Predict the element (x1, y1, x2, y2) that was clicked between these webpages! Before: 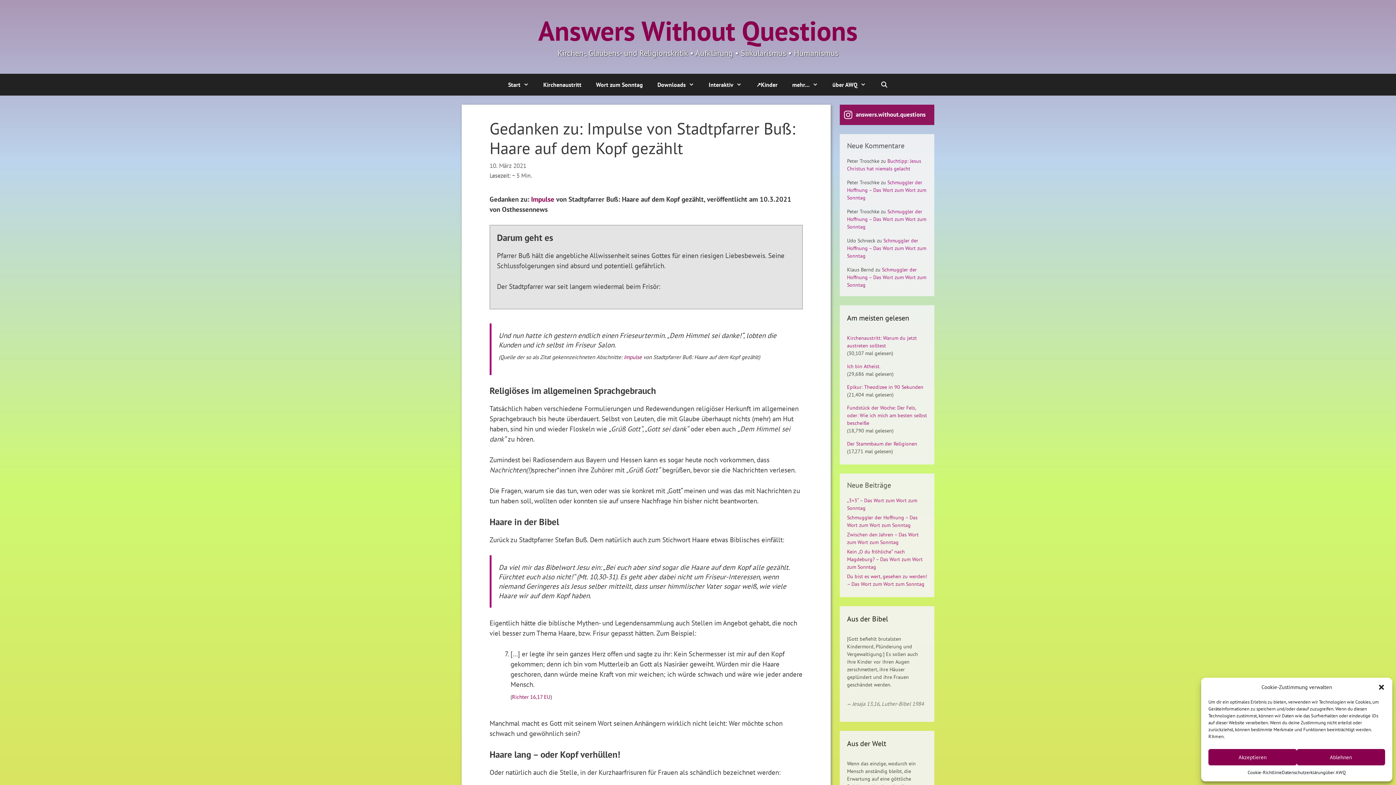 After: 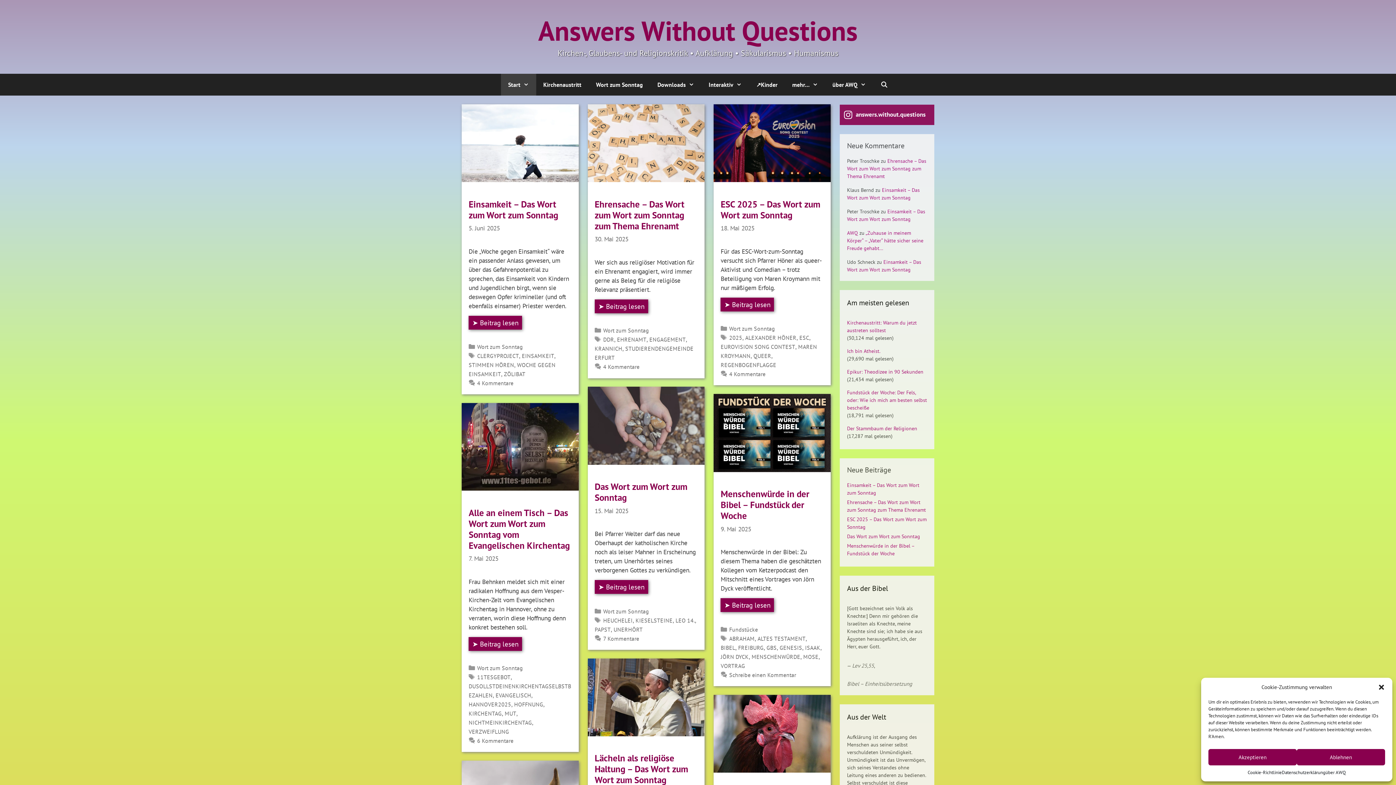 Action: bbox: (500, 73, 536, 95) label: Start